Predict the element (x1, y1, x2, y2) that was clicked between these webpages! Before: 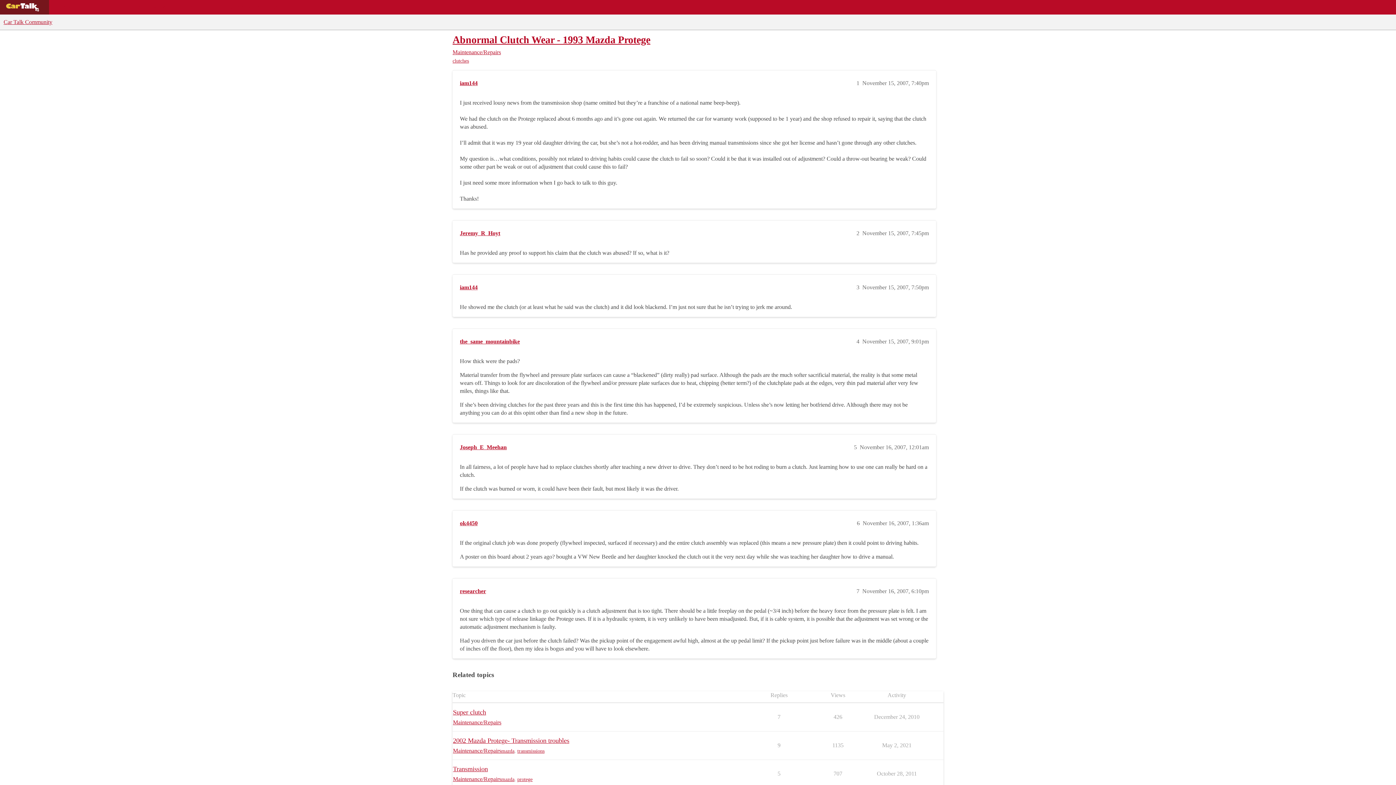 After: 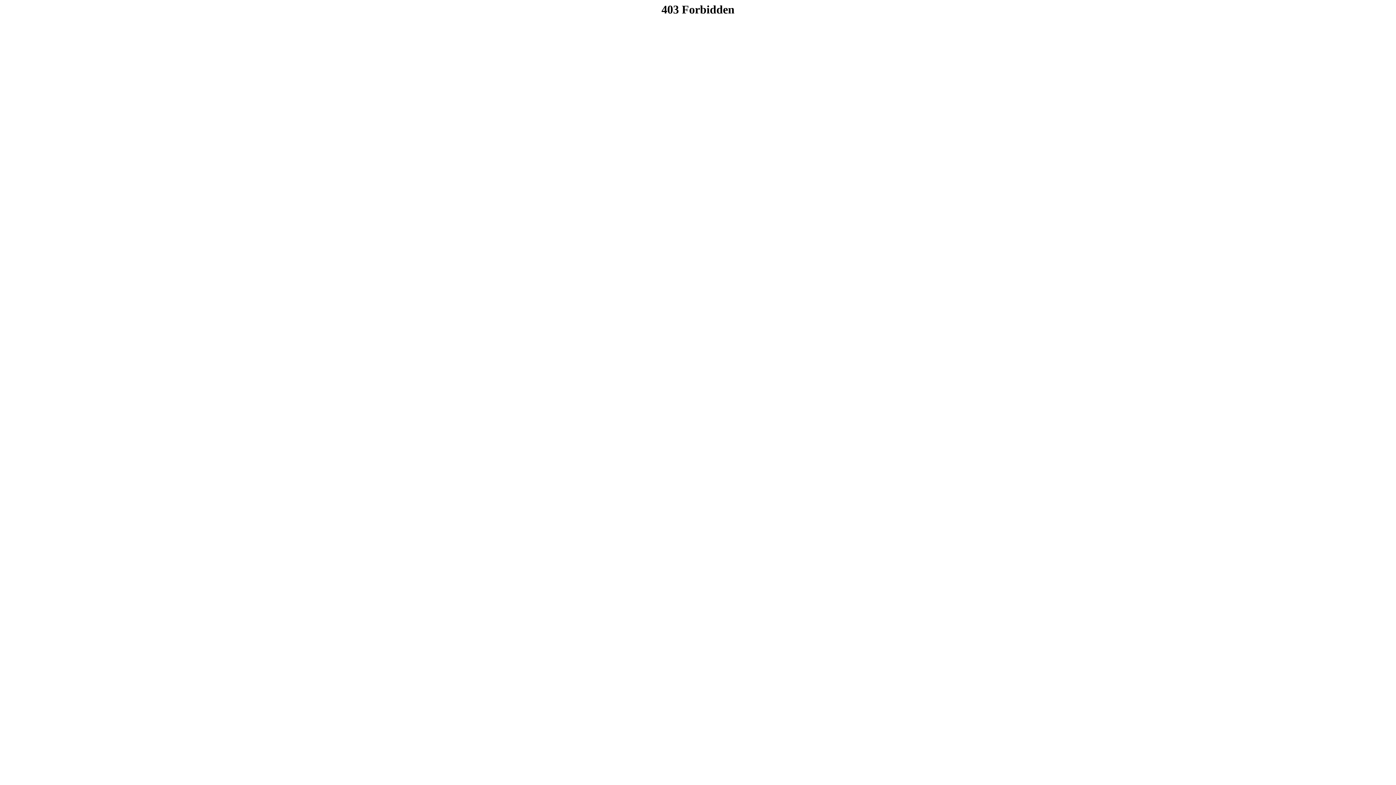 Action: label: BUYING GUIDES bbox: (49, 0, 100, 14)